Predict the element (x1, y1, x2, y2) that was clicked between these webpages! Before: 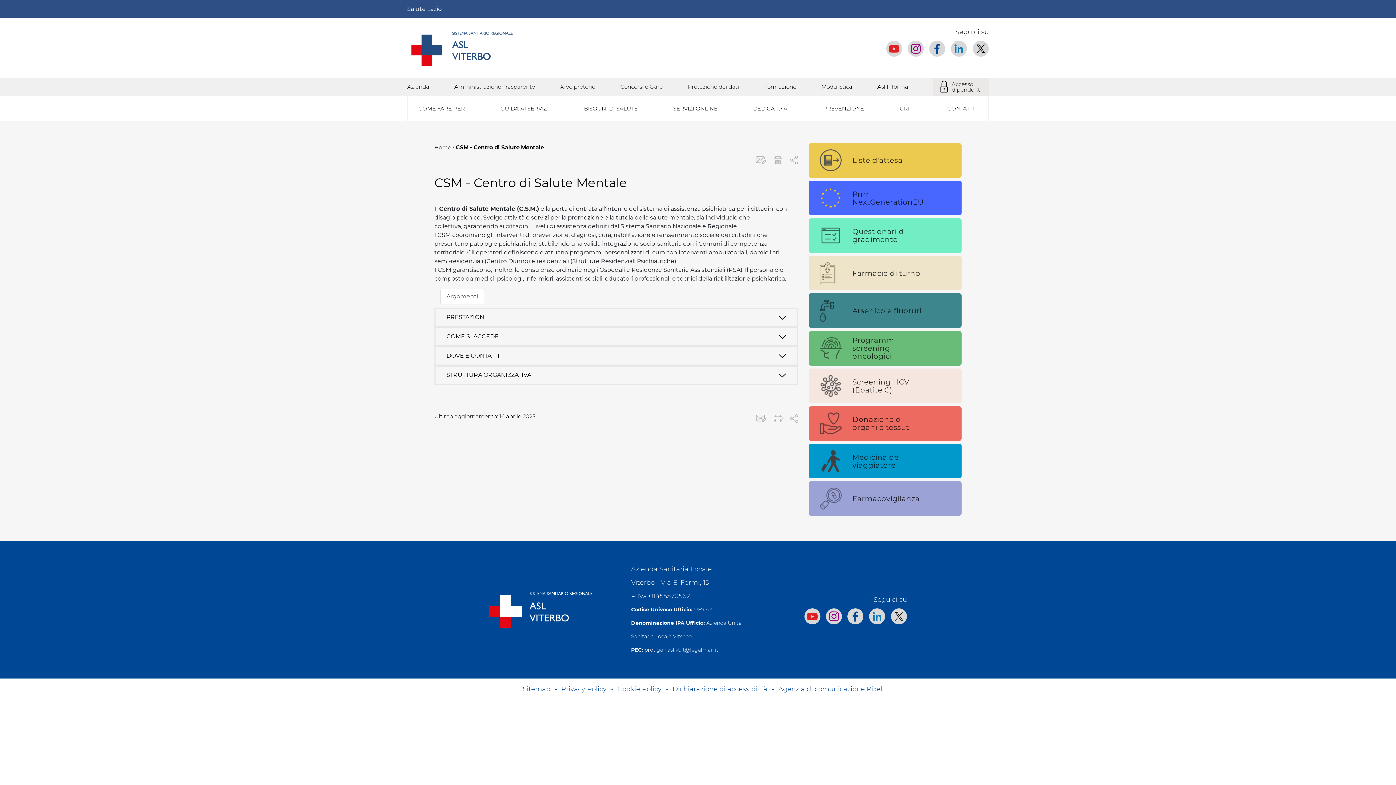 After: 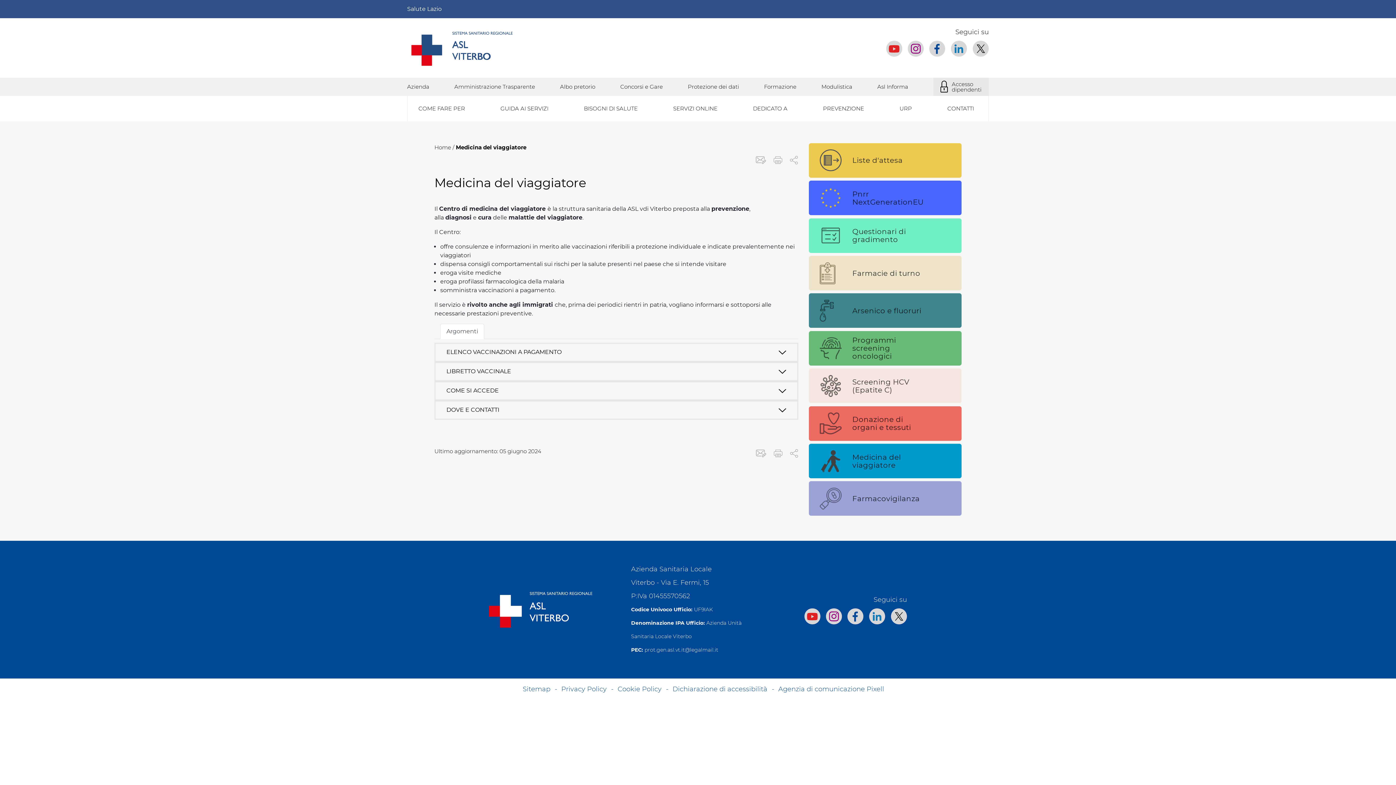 Action: label: Medicina del viaggiatore bbox: (819, 444, 961, 478)